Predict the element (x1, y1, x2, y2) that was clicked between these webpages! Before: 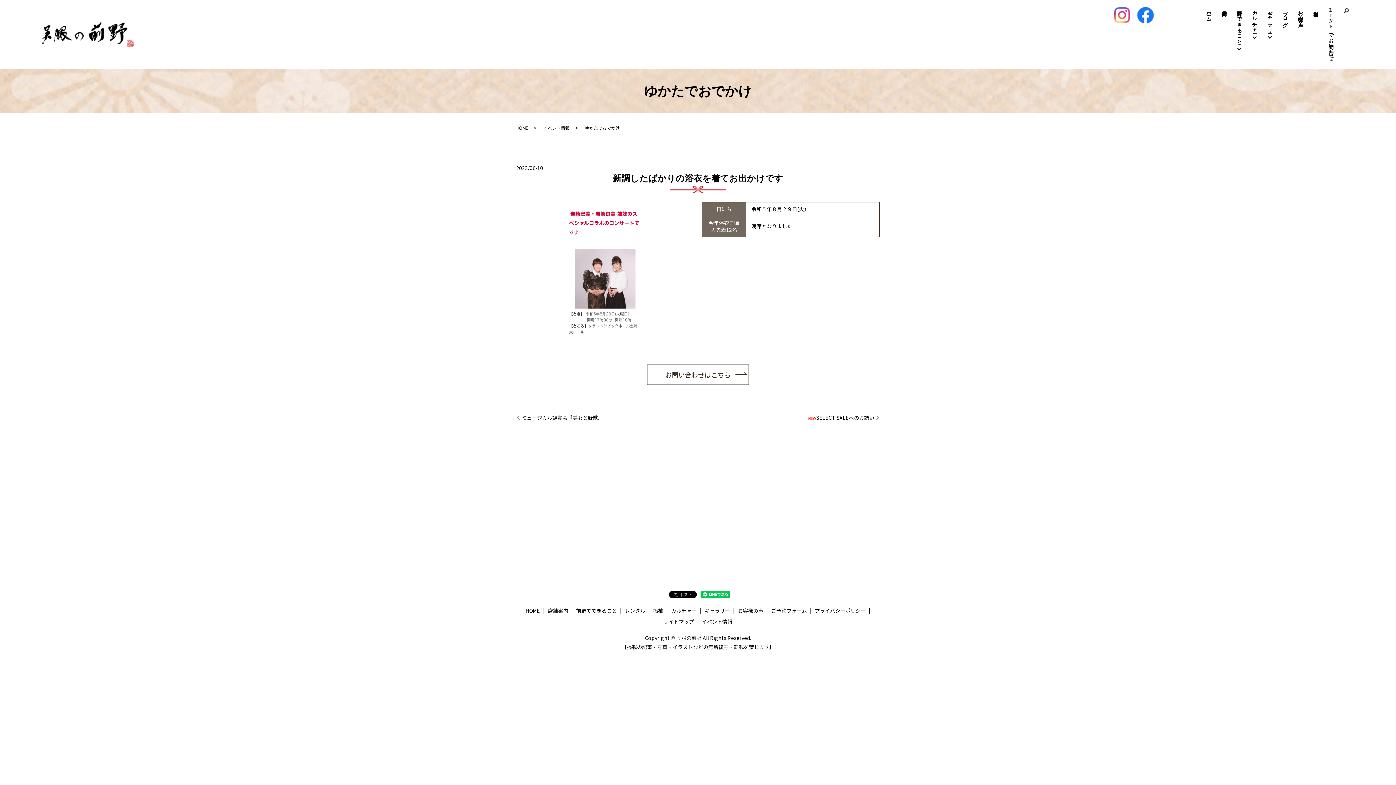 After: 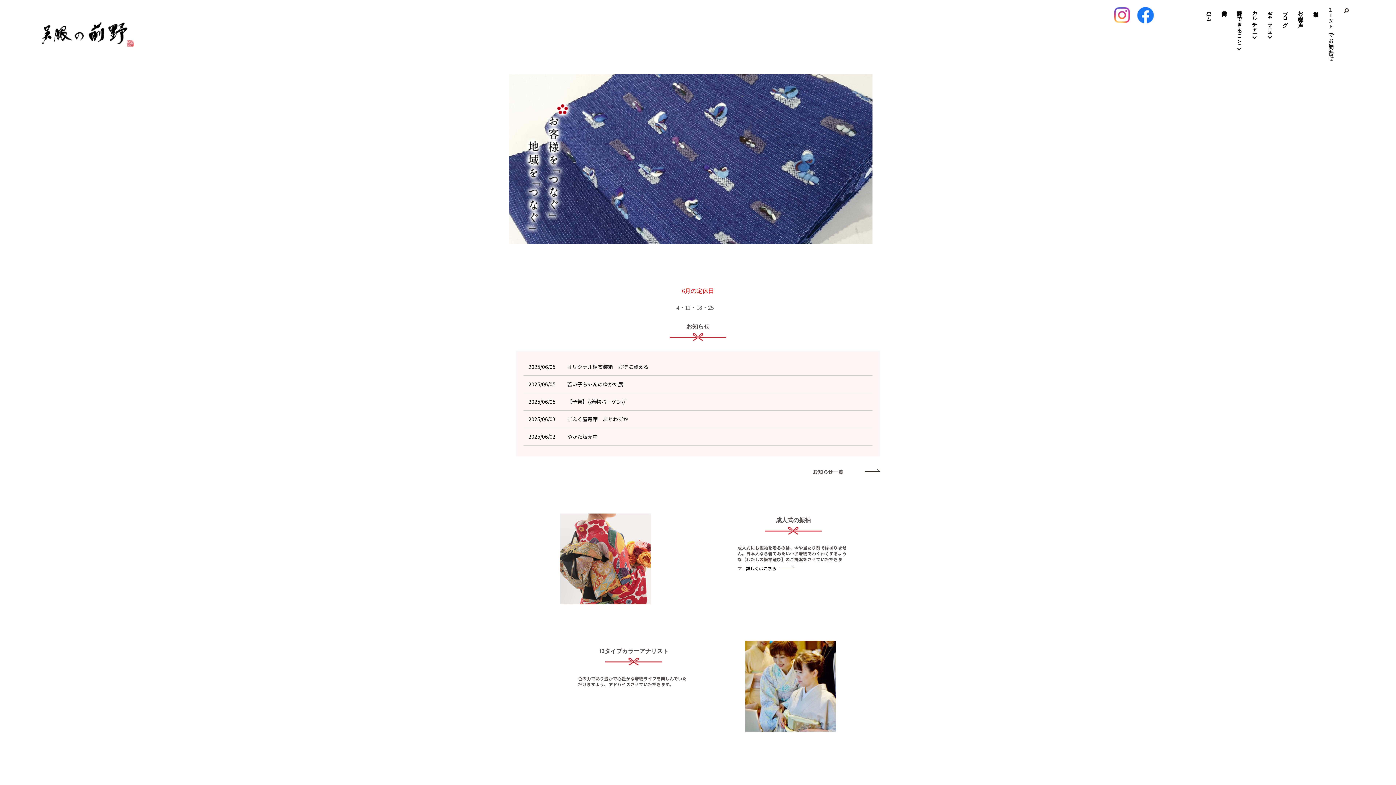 Action: label: HOME bbox: (524, 605, 541, 616)